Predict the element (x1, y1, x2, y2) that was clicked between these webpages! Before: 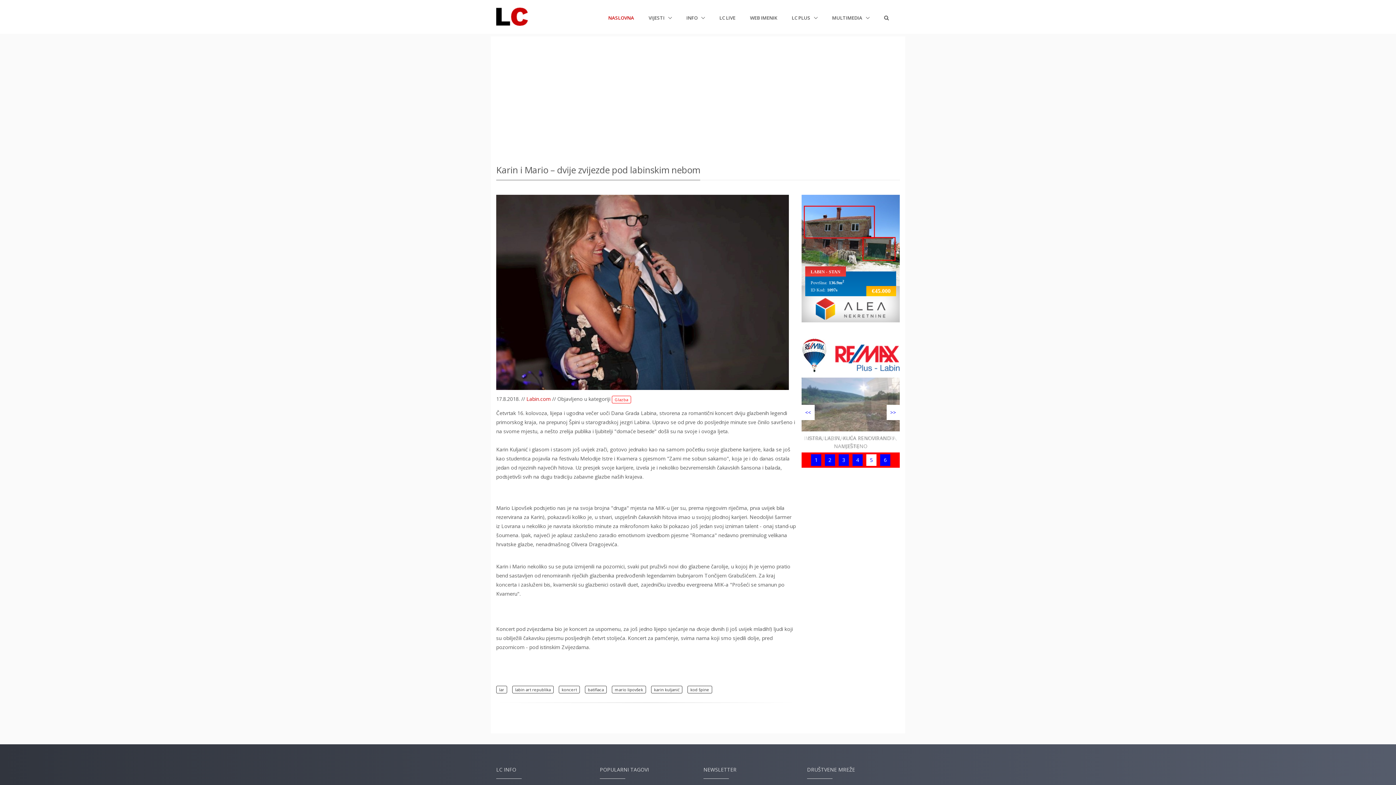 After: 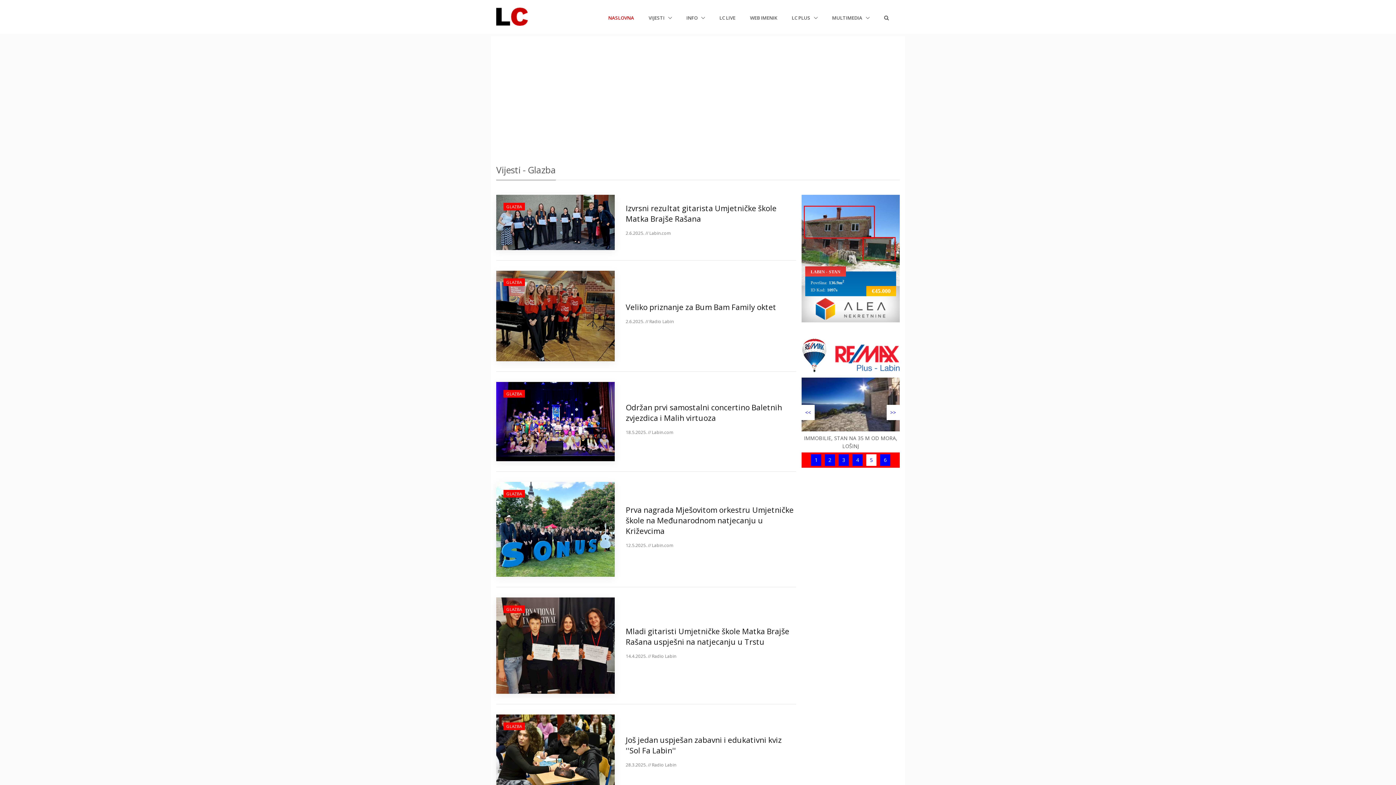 Action: label: Glazba bbox: (612, 395, 631, 403)